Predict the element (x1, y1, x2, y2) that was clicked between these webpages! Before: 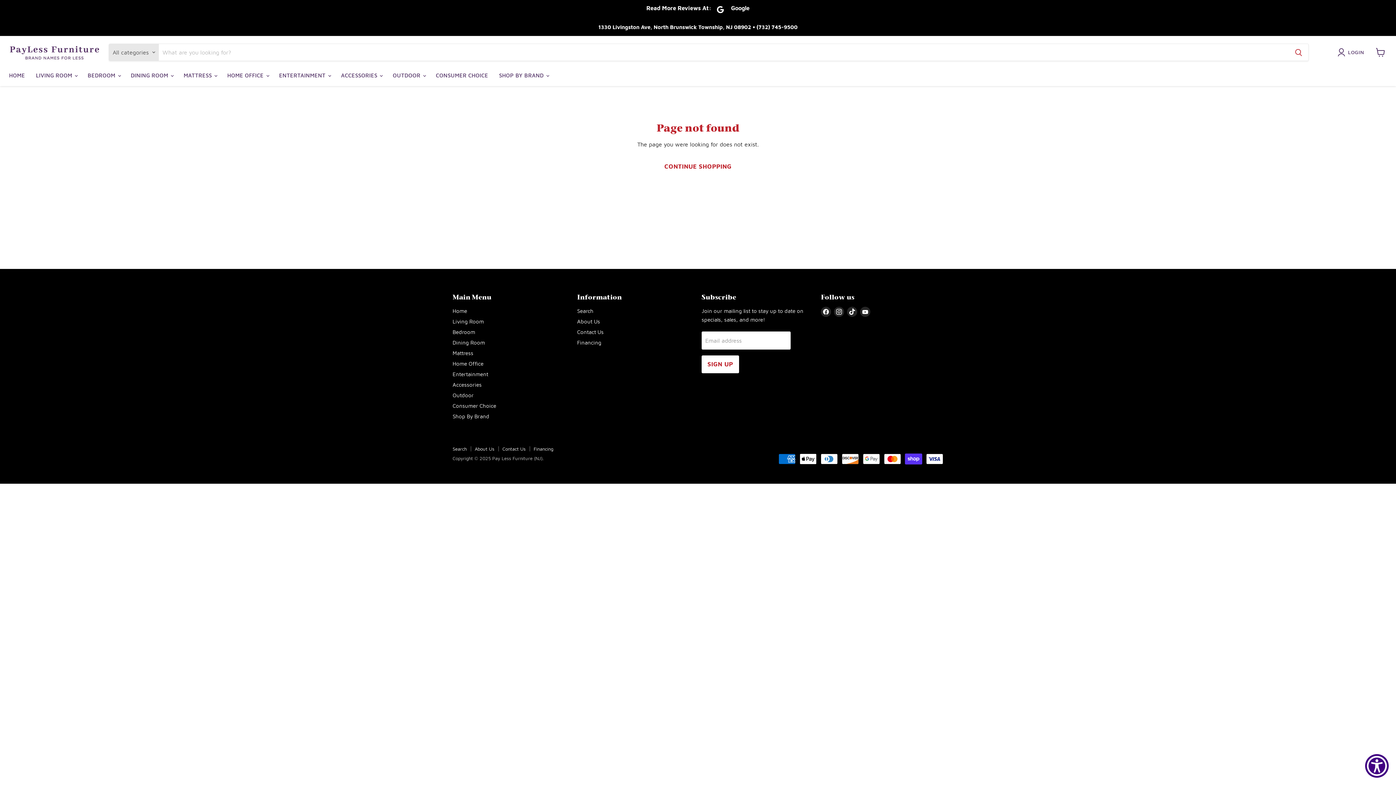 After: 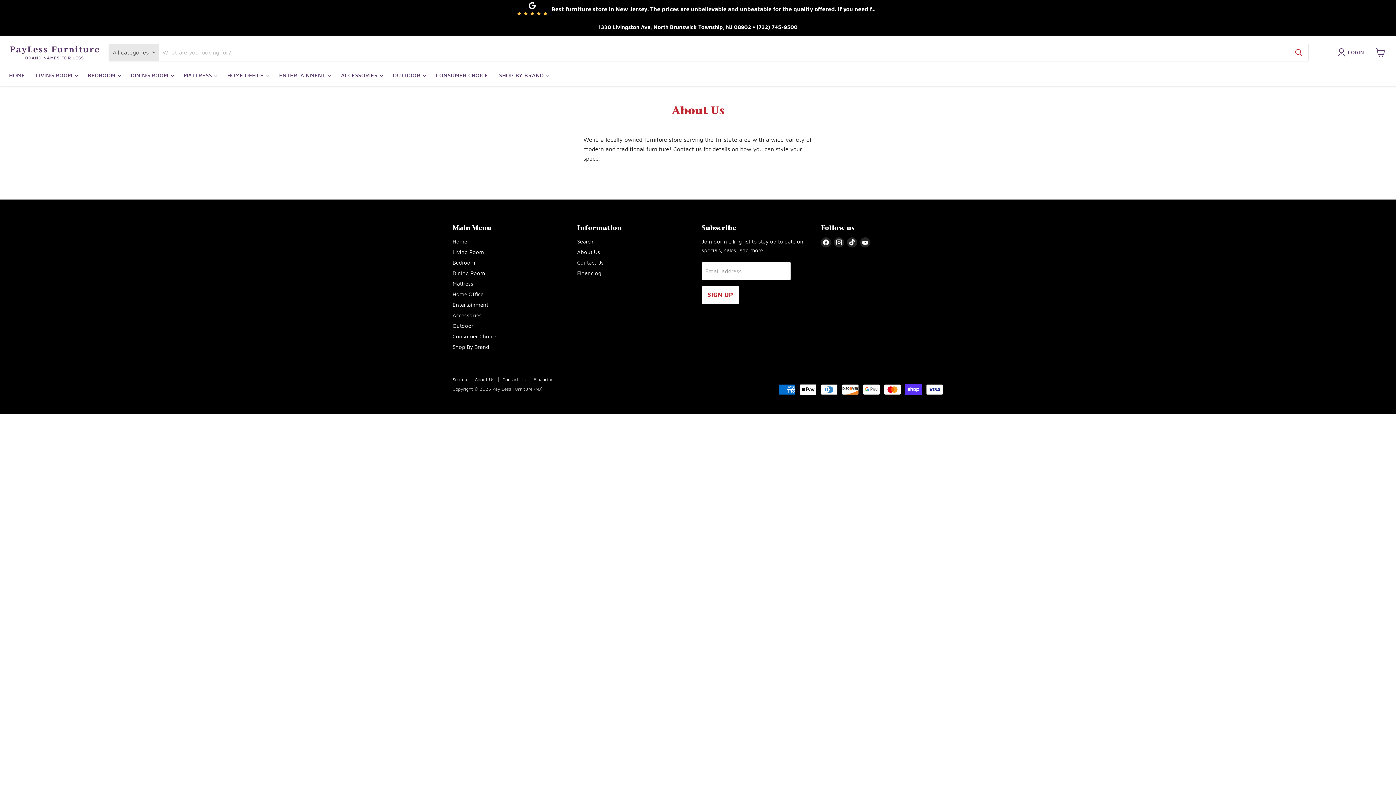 Action: bbox: (577, 318, 600, 324) label: About Us